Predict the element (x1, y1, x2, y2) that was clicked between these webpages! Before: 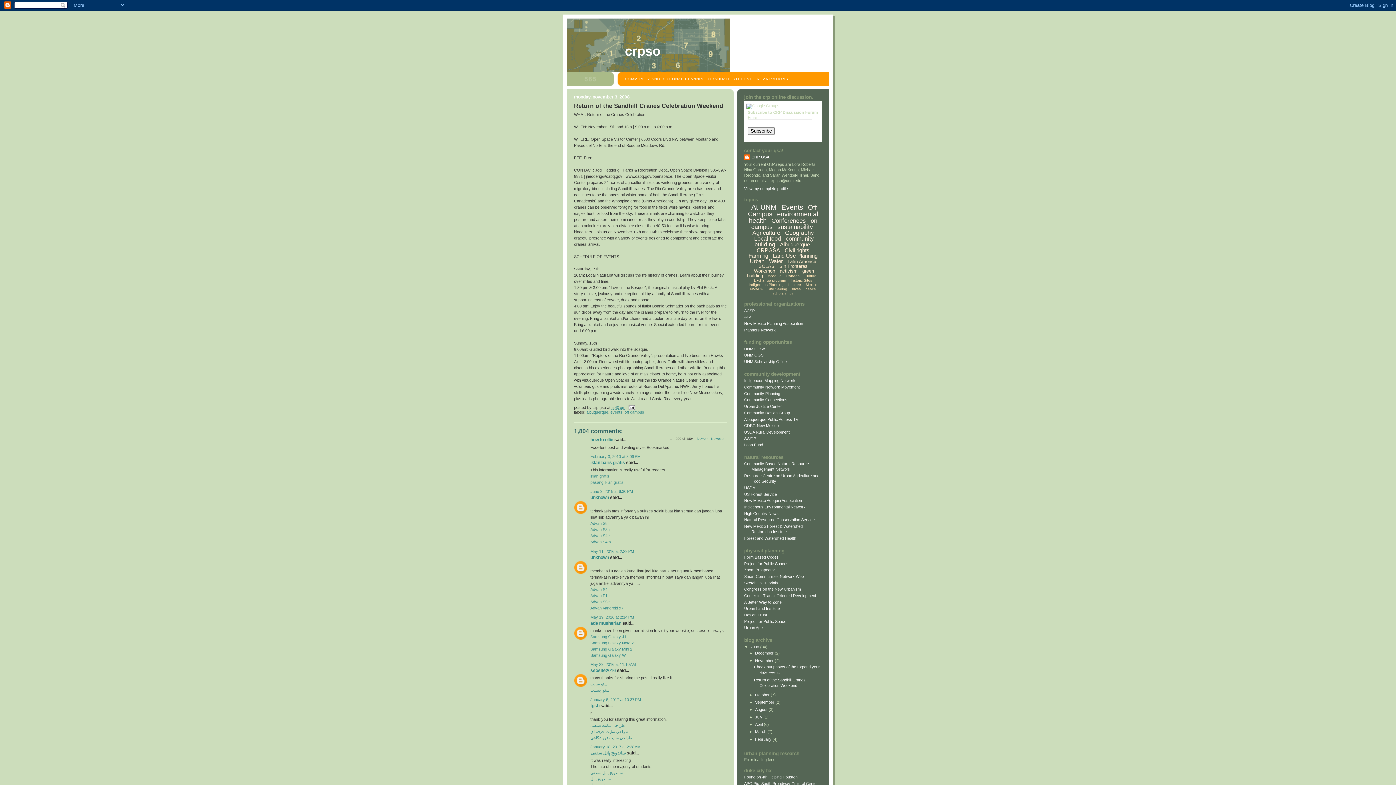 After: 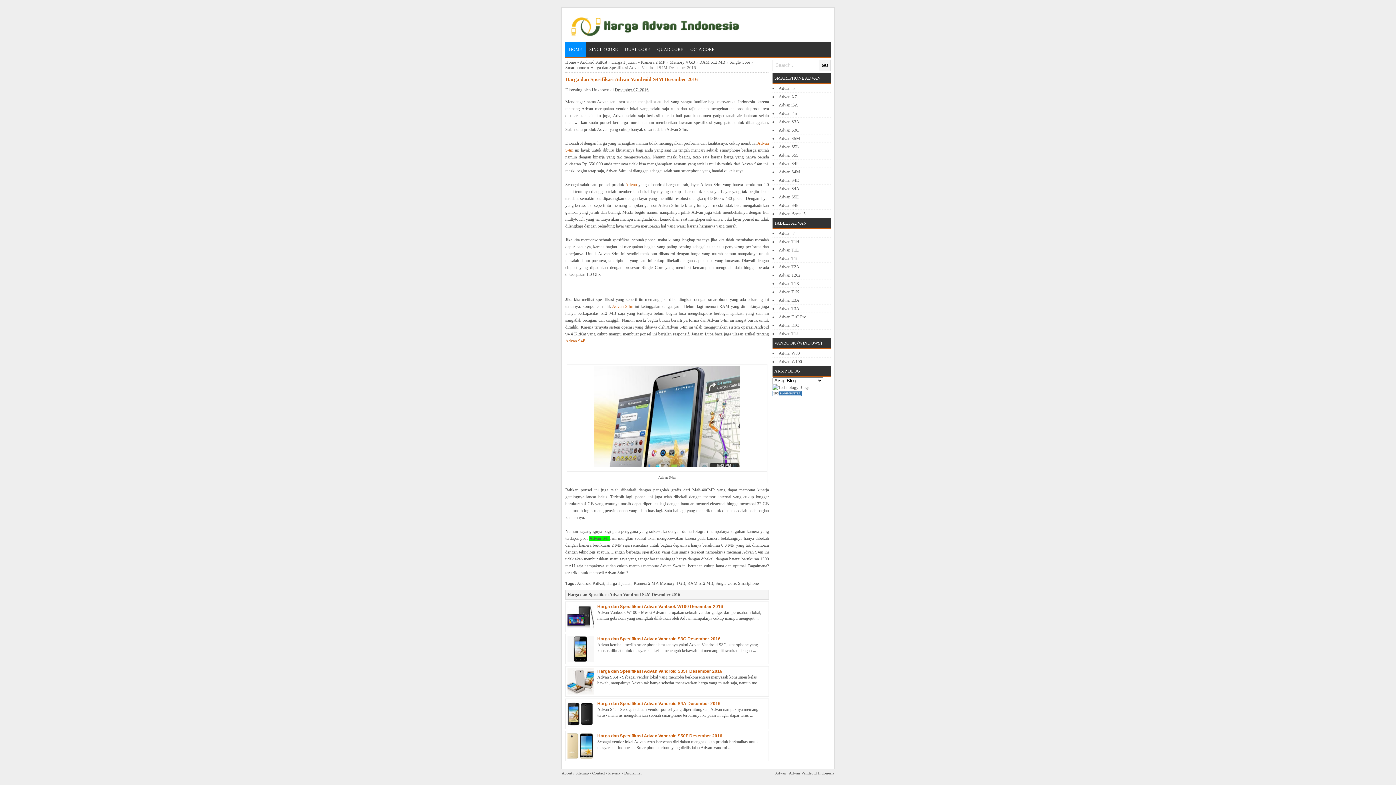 Action: bbox: (590, 540, 610, 544) label: Advan S4m